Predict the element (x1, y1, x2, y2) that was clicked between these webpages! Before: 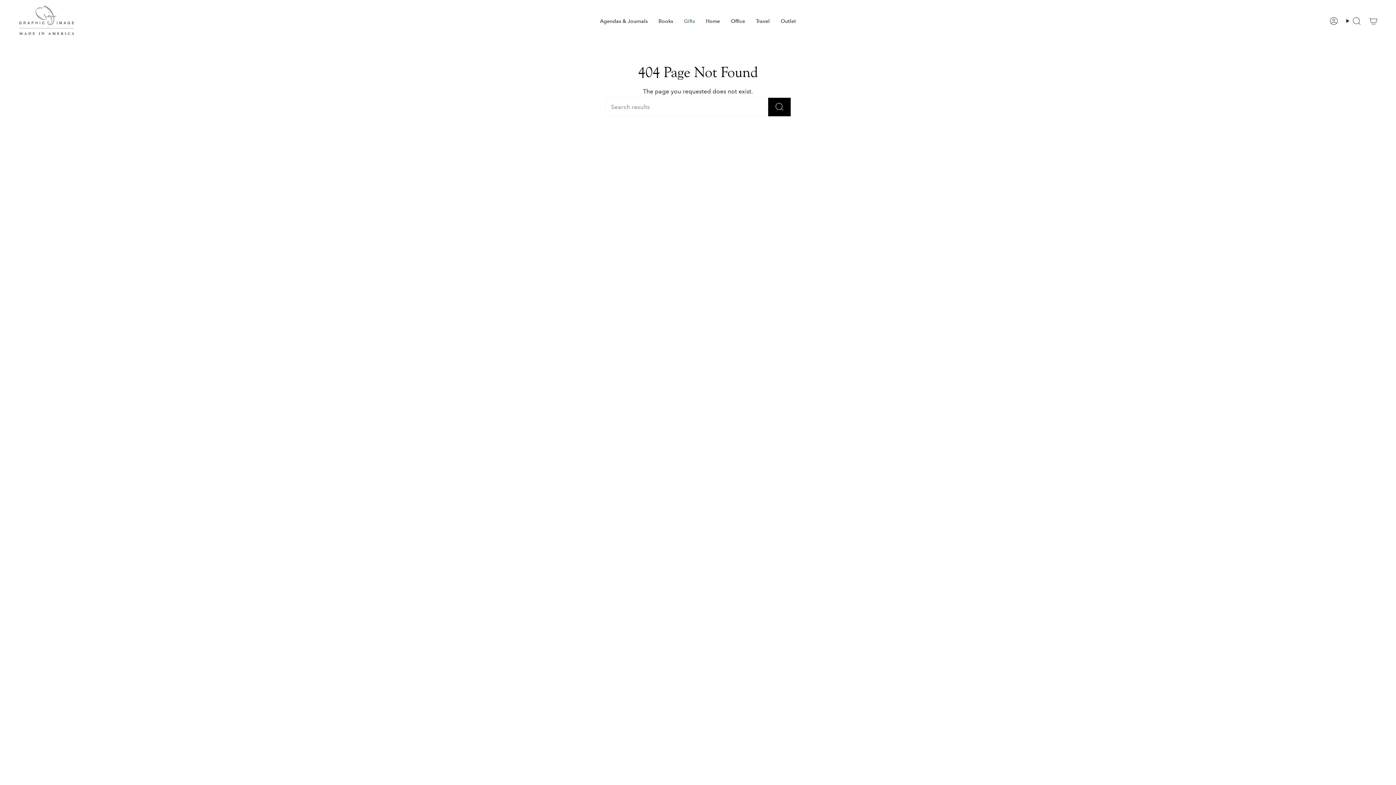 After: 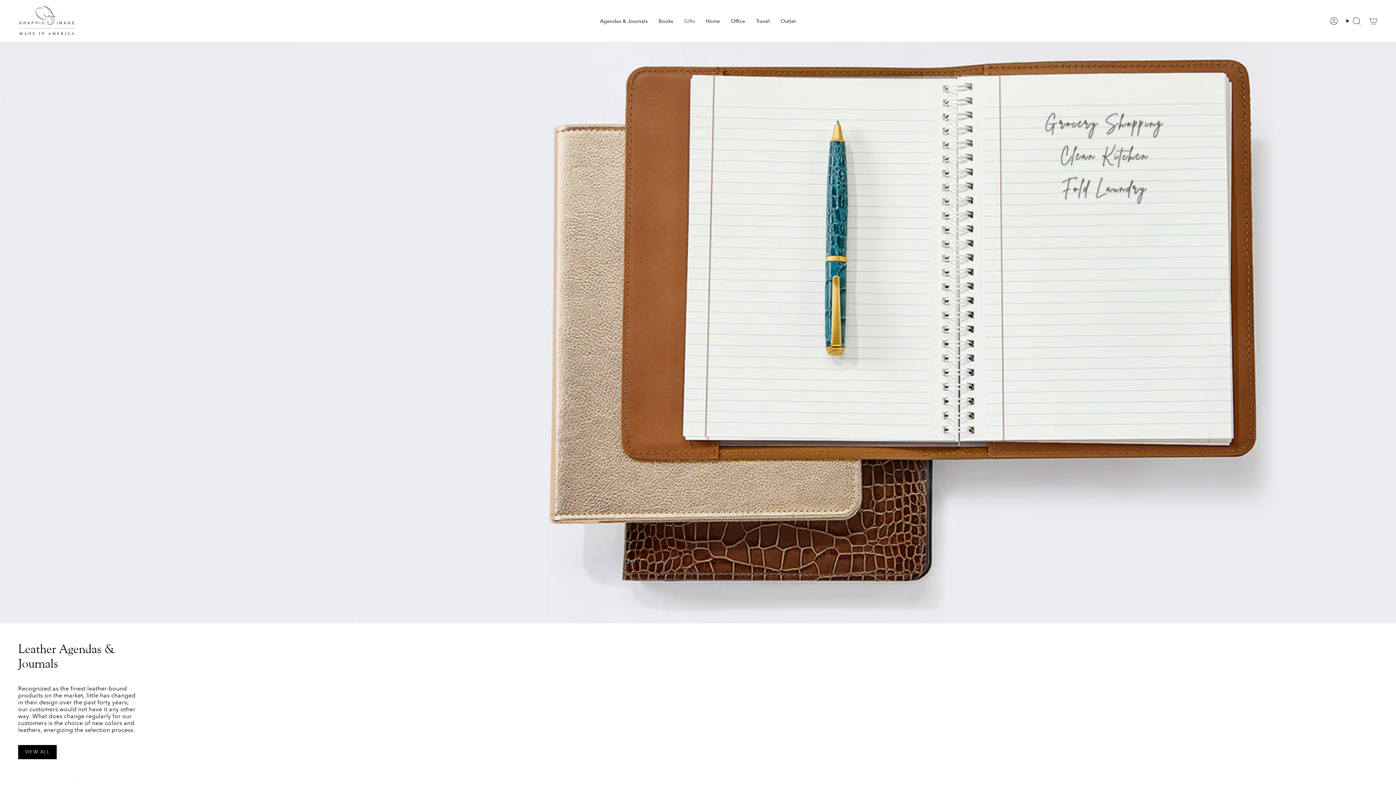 Action: label: Agendas & Journals bbox: (594, 5, 653, 36)